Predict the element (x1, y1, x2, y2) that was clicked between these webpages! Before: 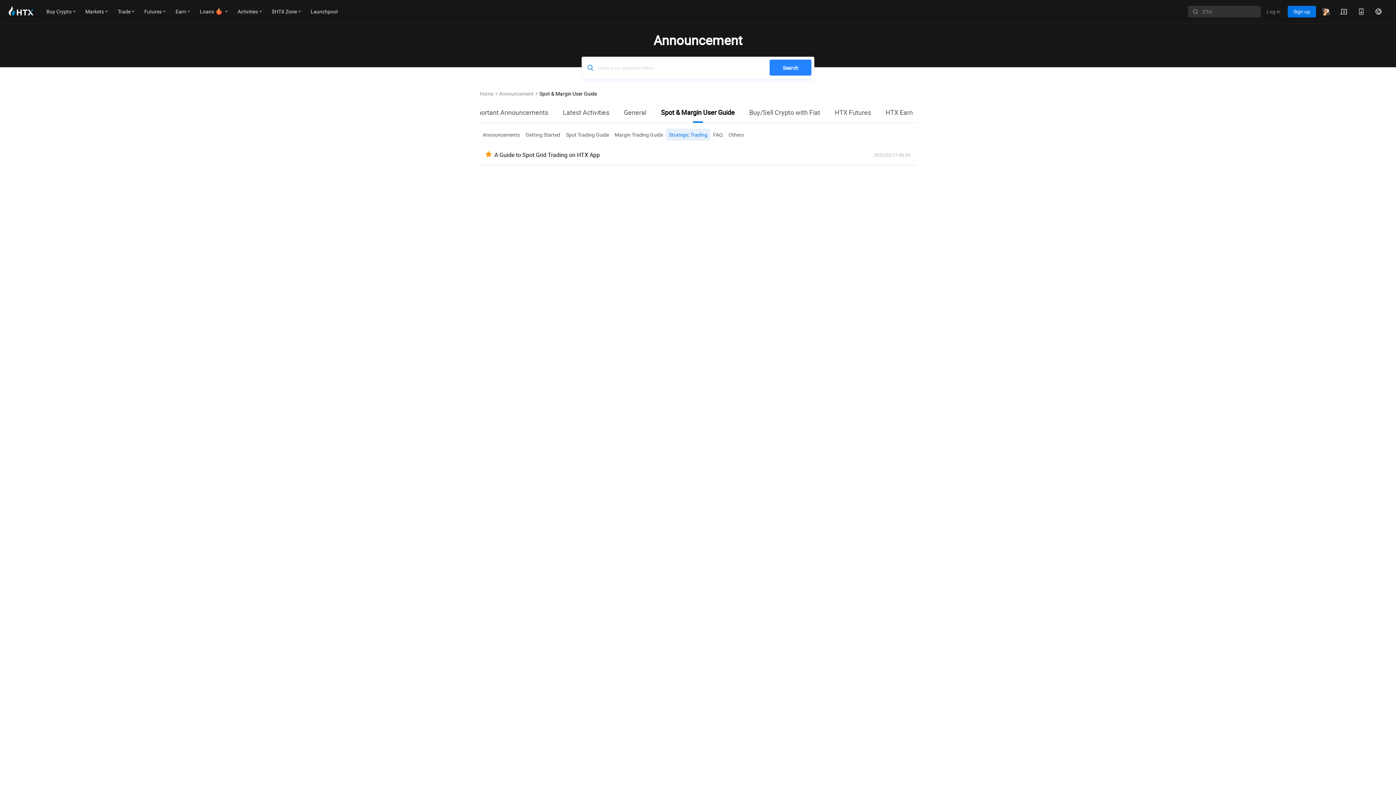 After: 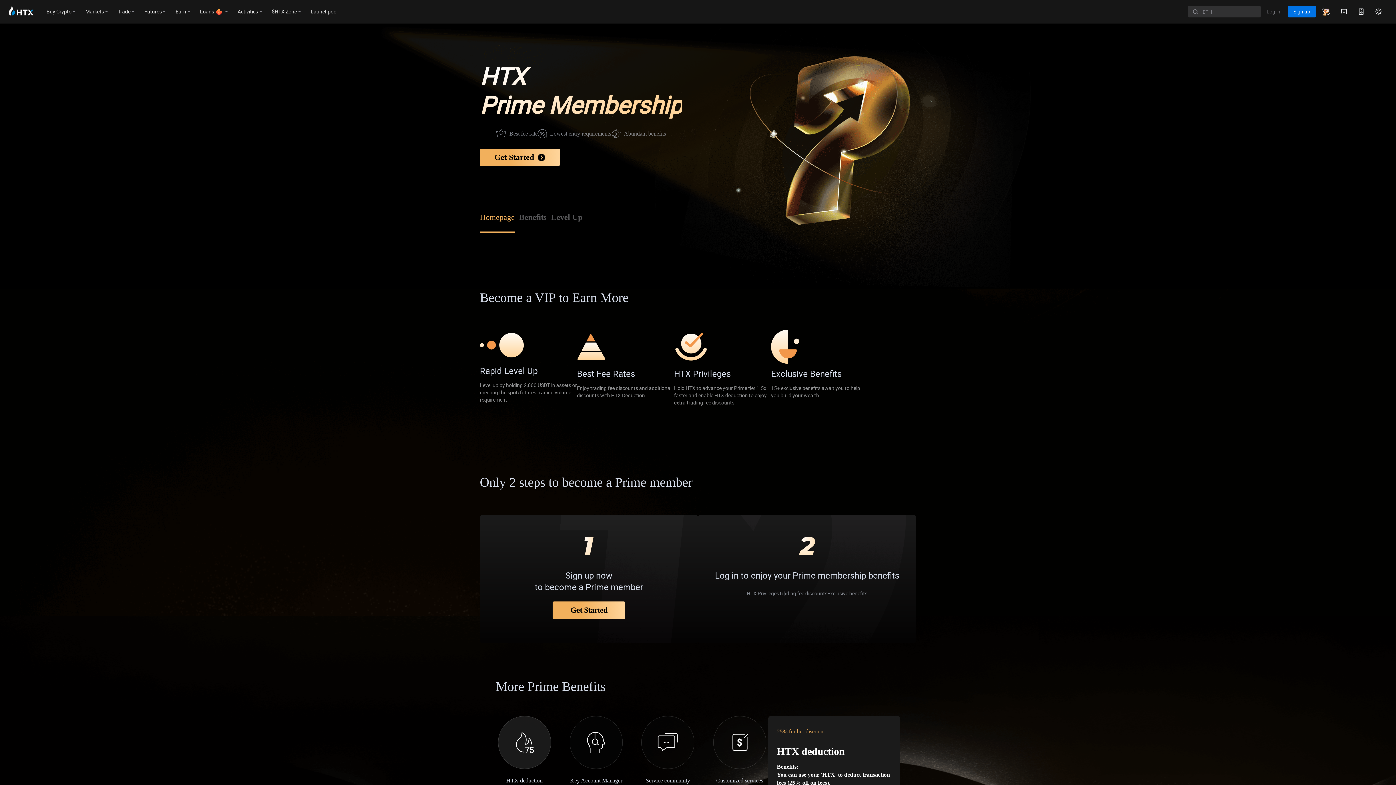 Action: bbox: (1317, 0, 1335, 23)